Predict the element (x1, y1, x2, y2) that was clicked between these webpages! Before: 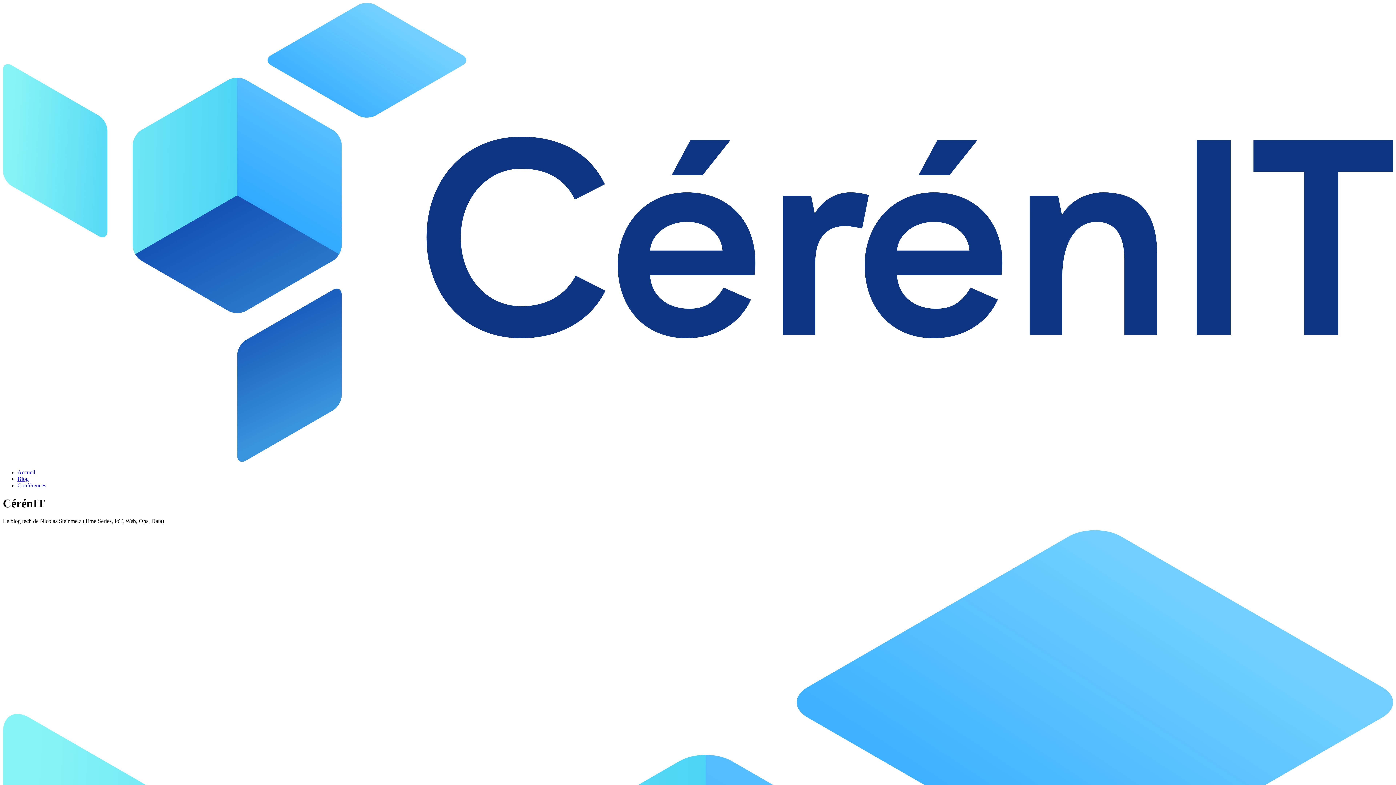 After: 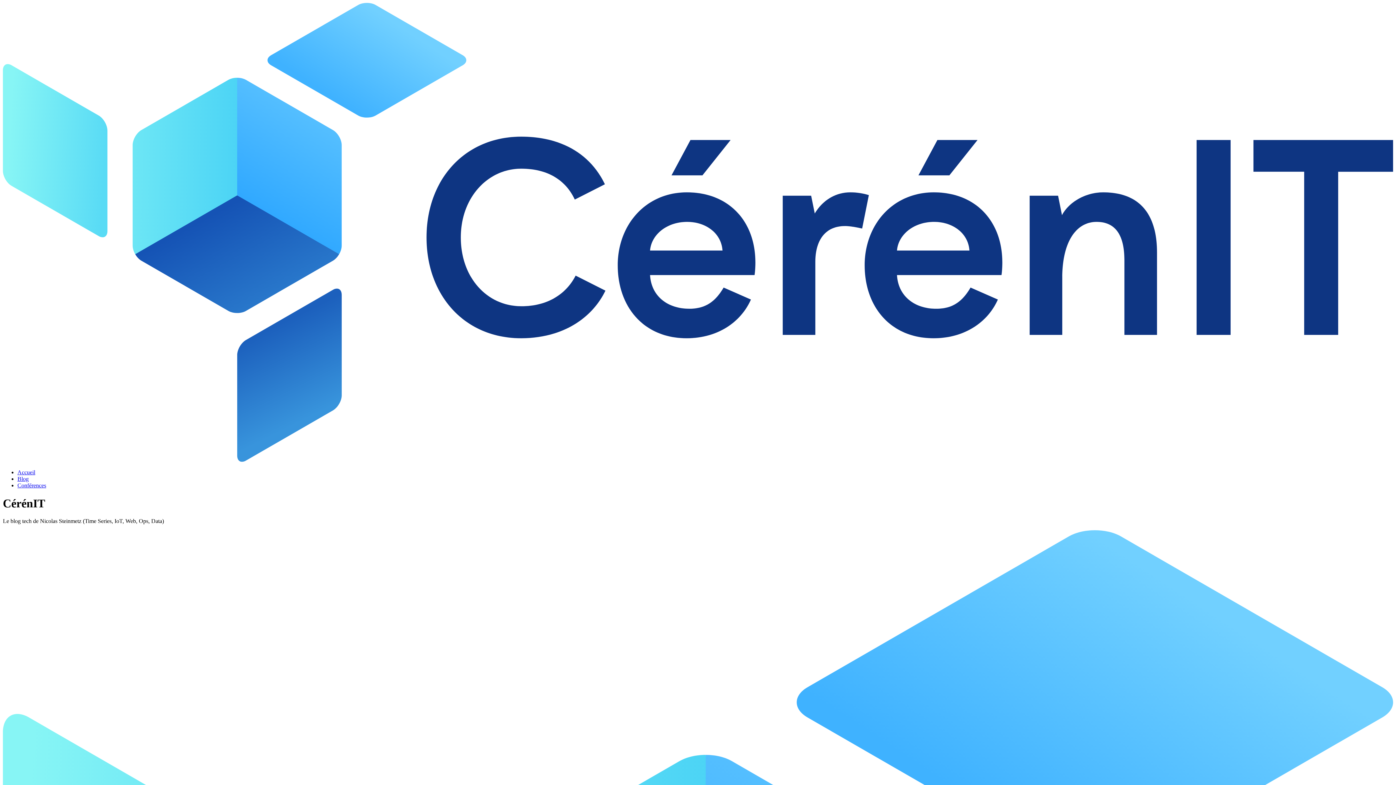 Action: label: Accueil bbox: (17, 469, 35, 475)